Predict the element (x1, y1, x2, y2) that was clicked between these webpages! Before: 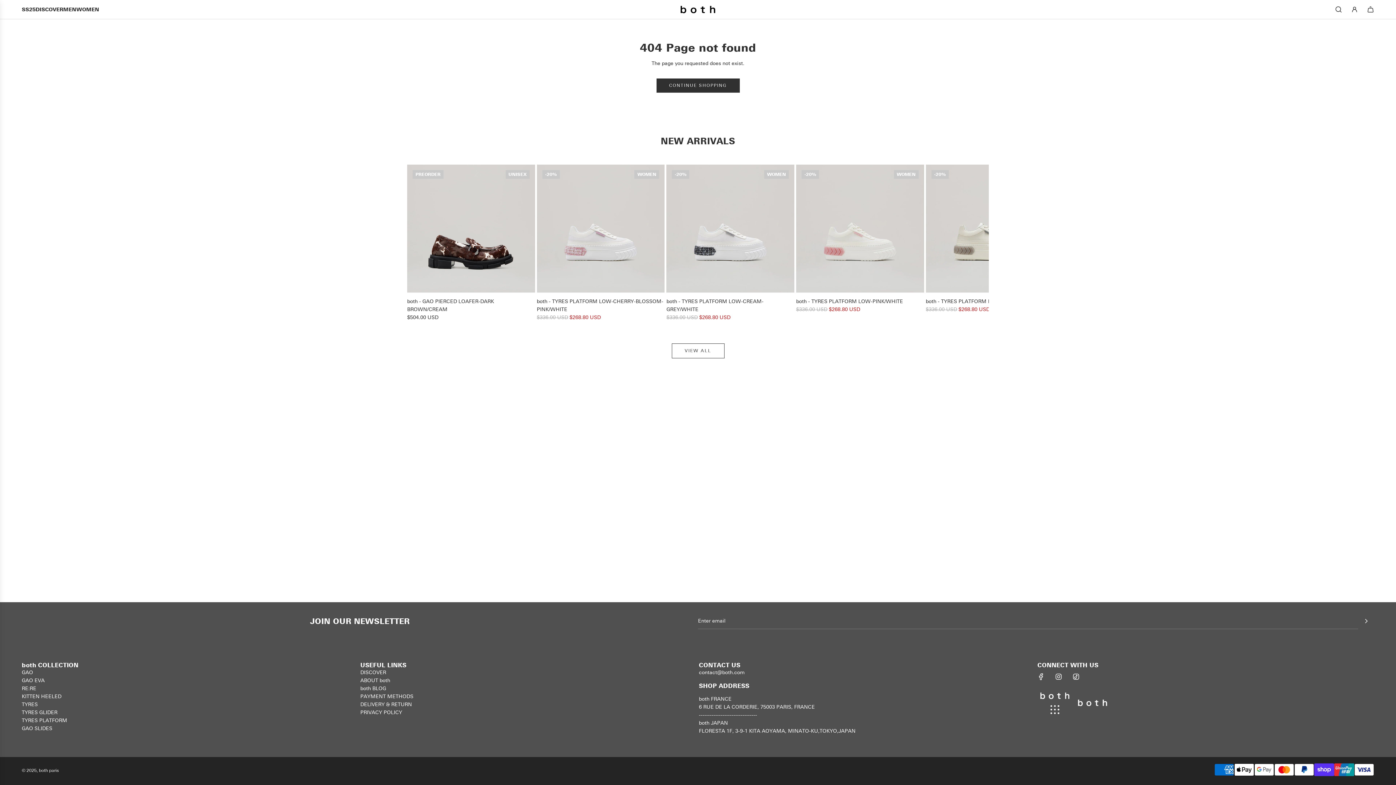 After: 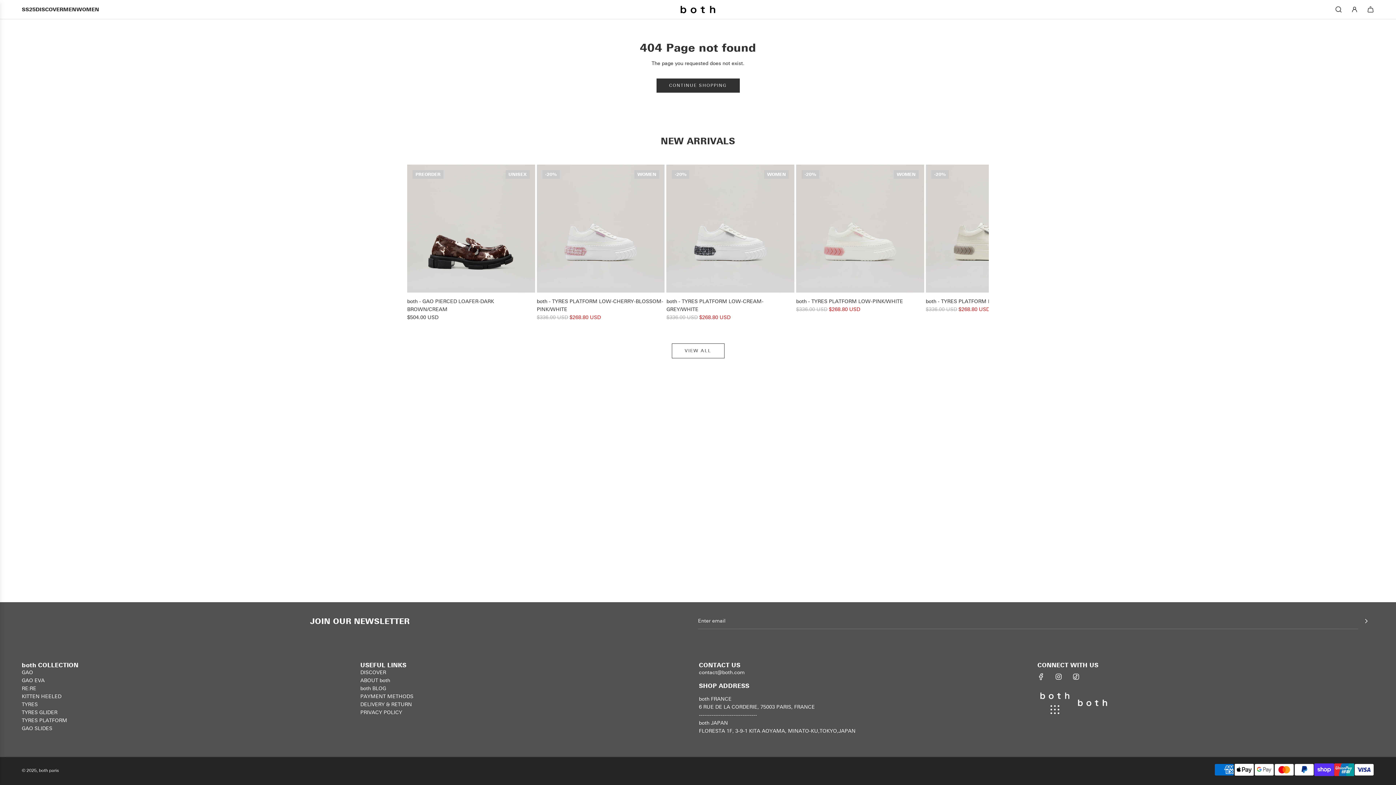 Action: label: Instagram bbox: (1050, 669, 1066, 685)